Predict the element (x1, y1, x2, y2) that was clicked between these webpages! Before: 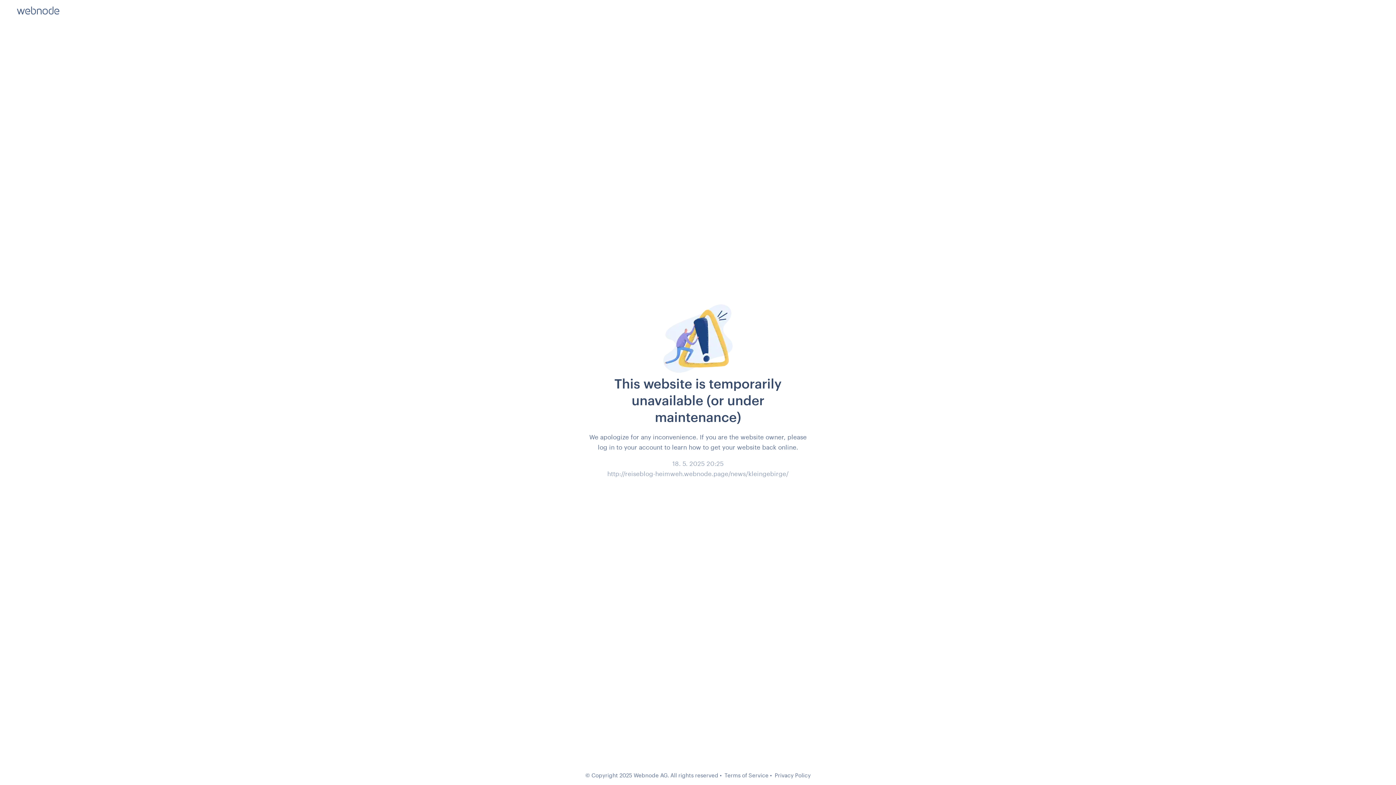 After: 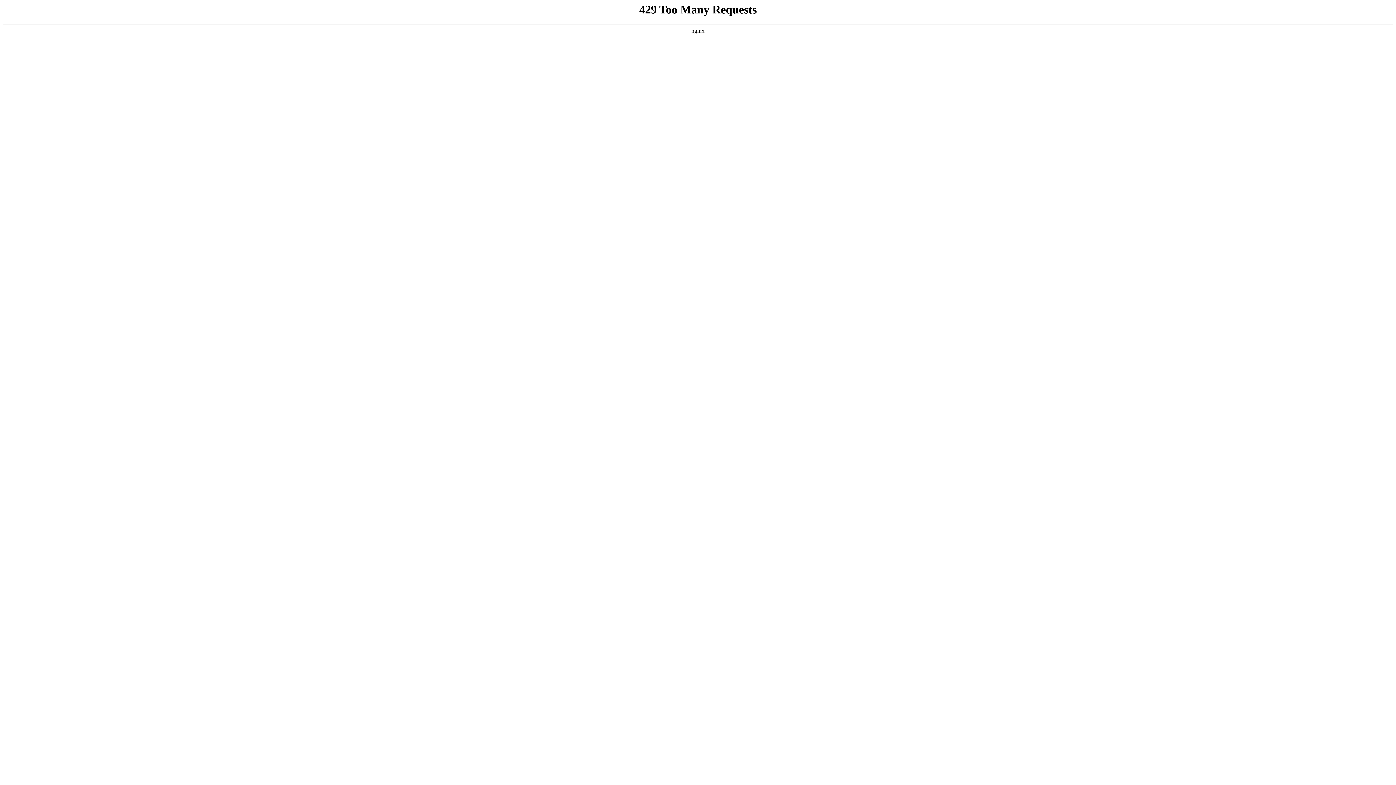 Action: bbox: (774, 772, 810, 778) label: Privacy Policy